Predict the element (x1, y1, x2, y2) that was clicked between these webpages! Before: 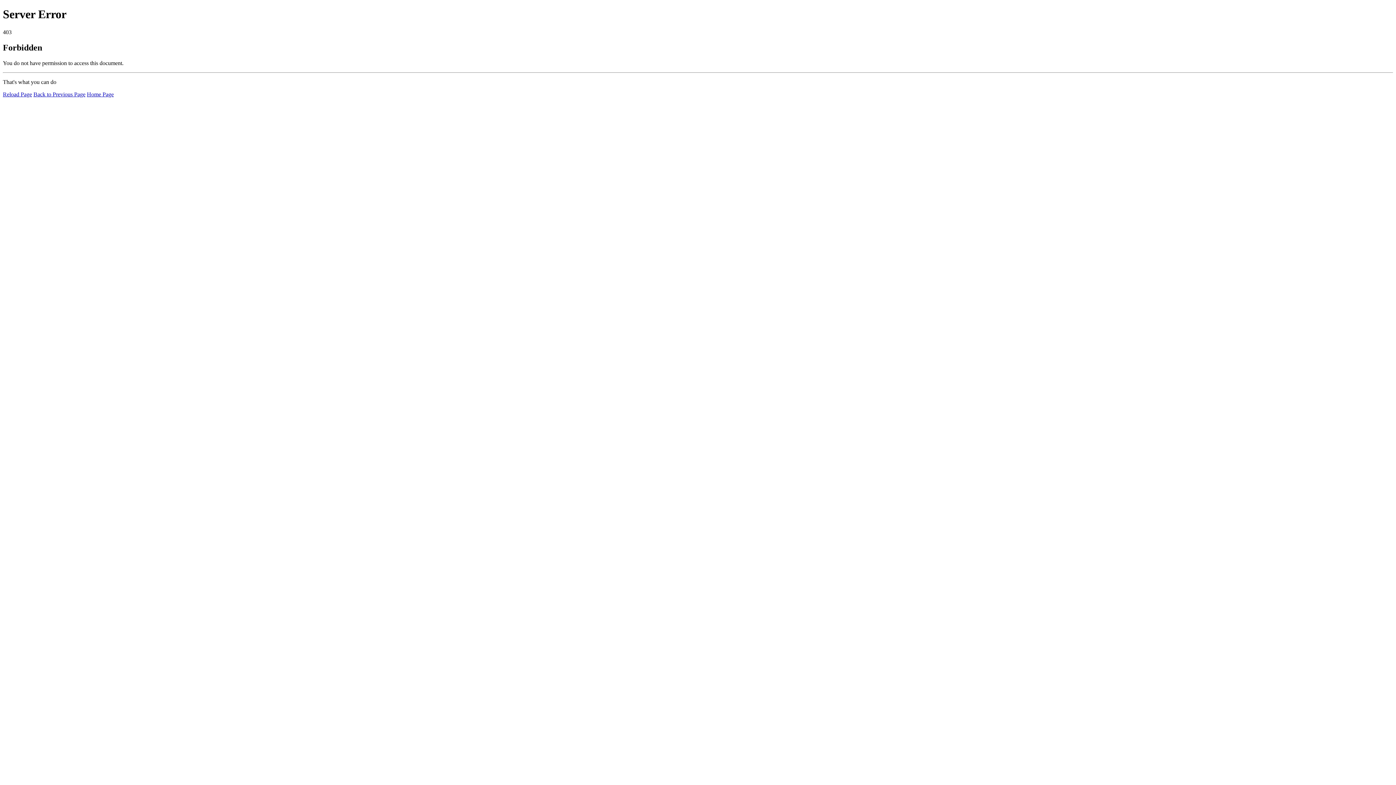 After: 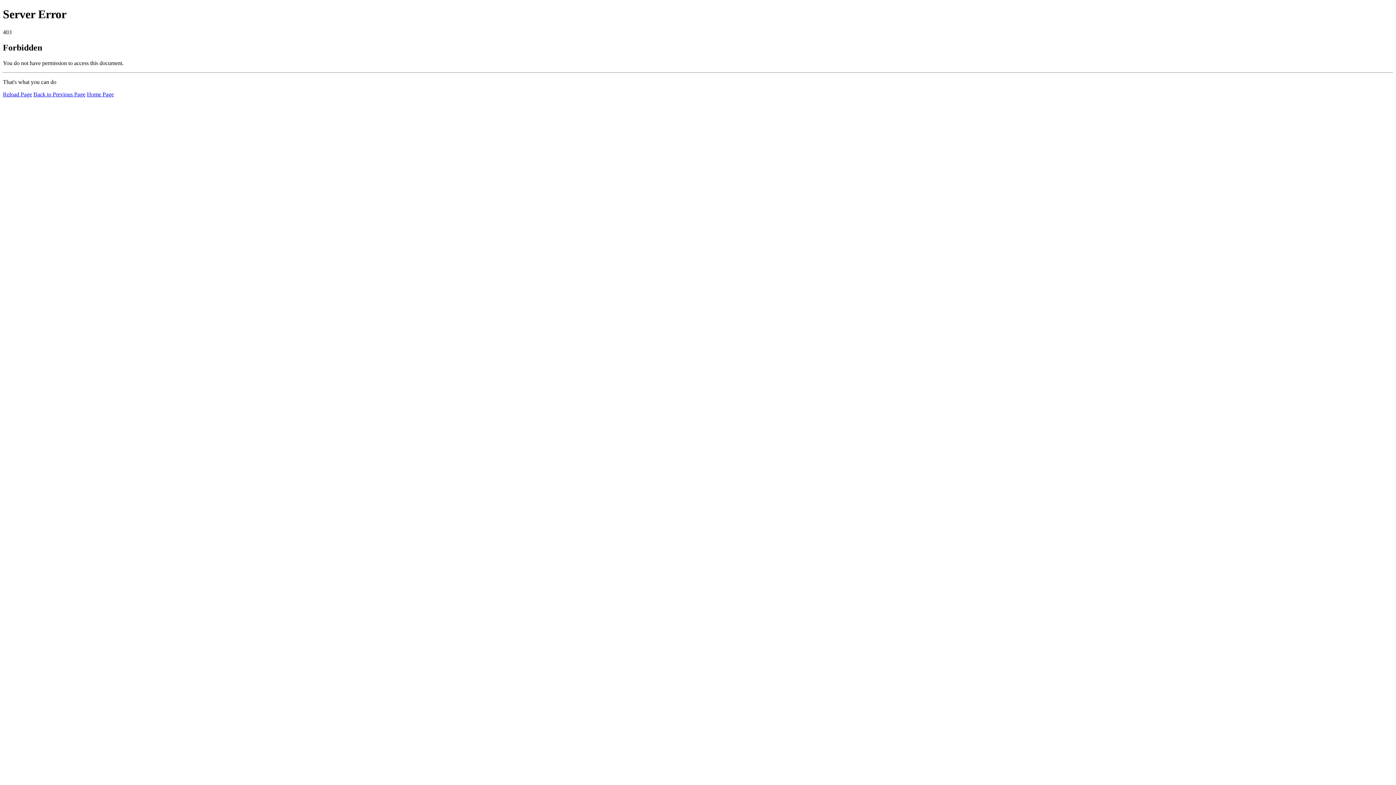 Action: label: Reload Page bbox: (2, 91, 32, 97)